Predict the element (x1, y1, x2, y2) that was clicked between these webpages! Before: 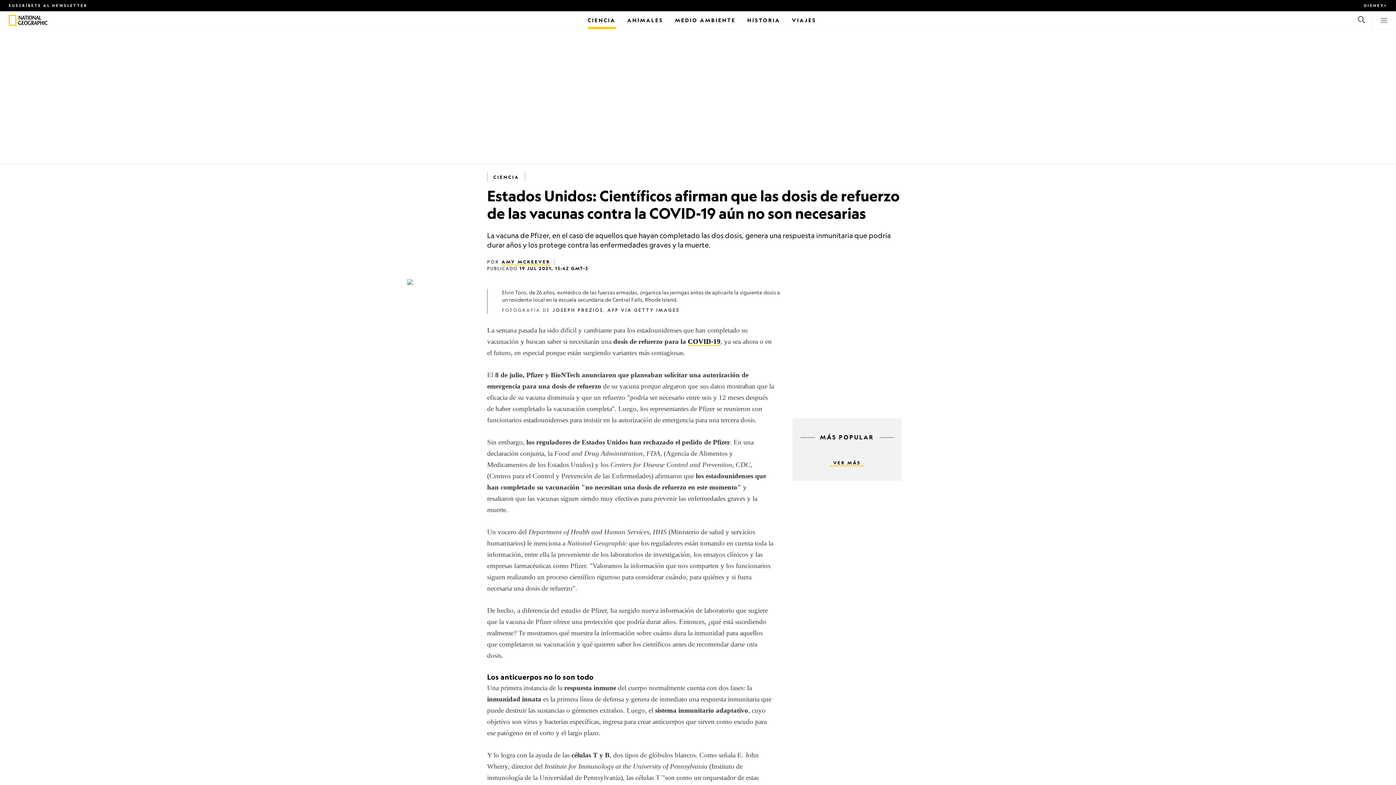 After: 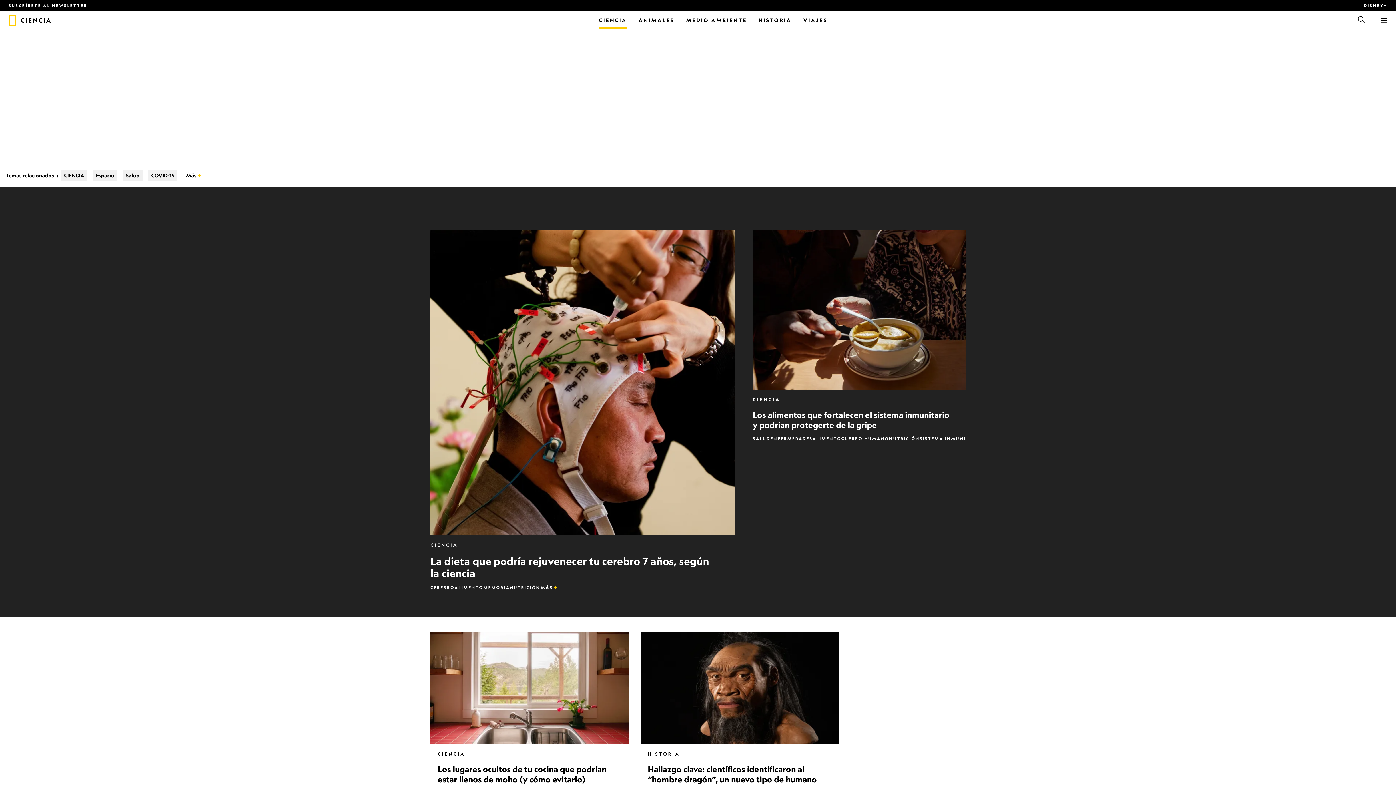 Action: bbox: (493, 174, 519, 180) label: CIENCIA